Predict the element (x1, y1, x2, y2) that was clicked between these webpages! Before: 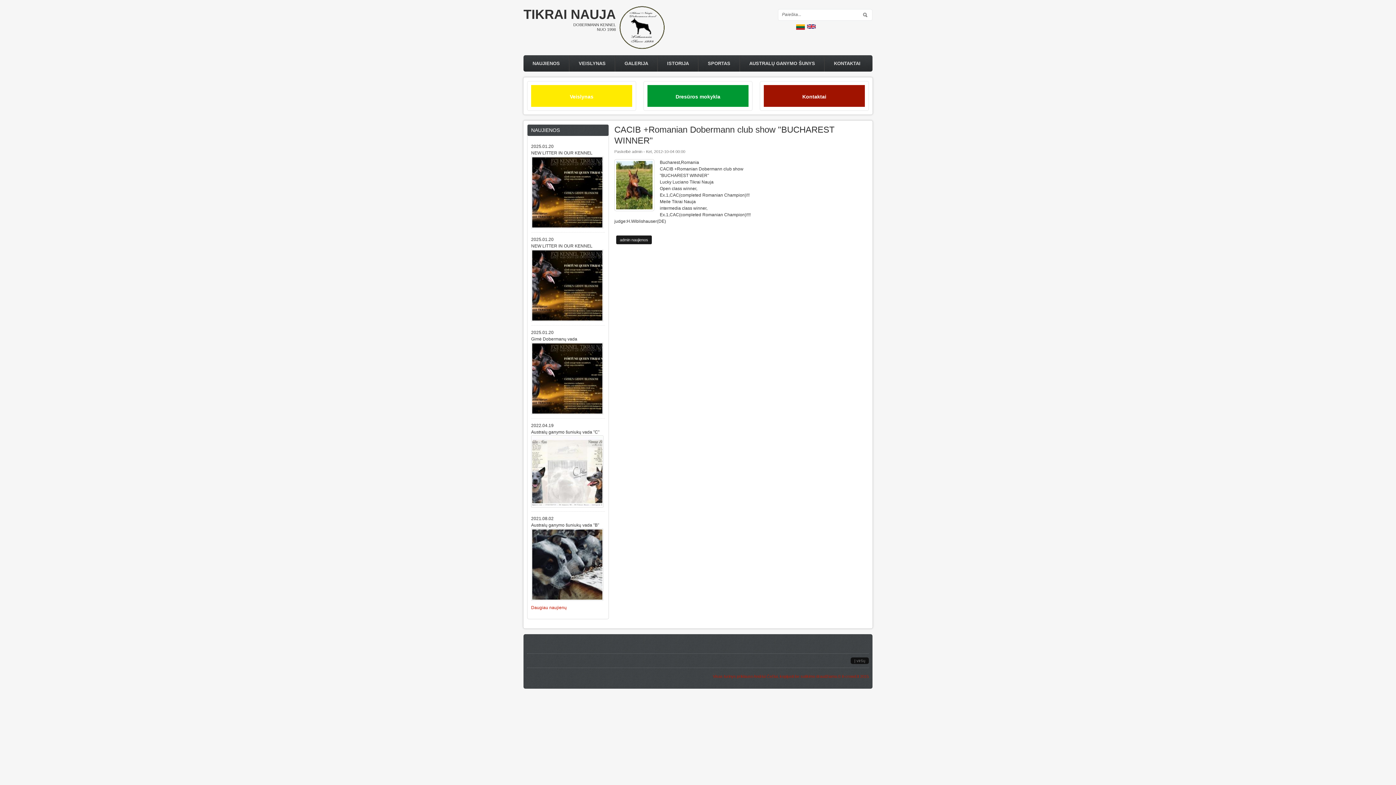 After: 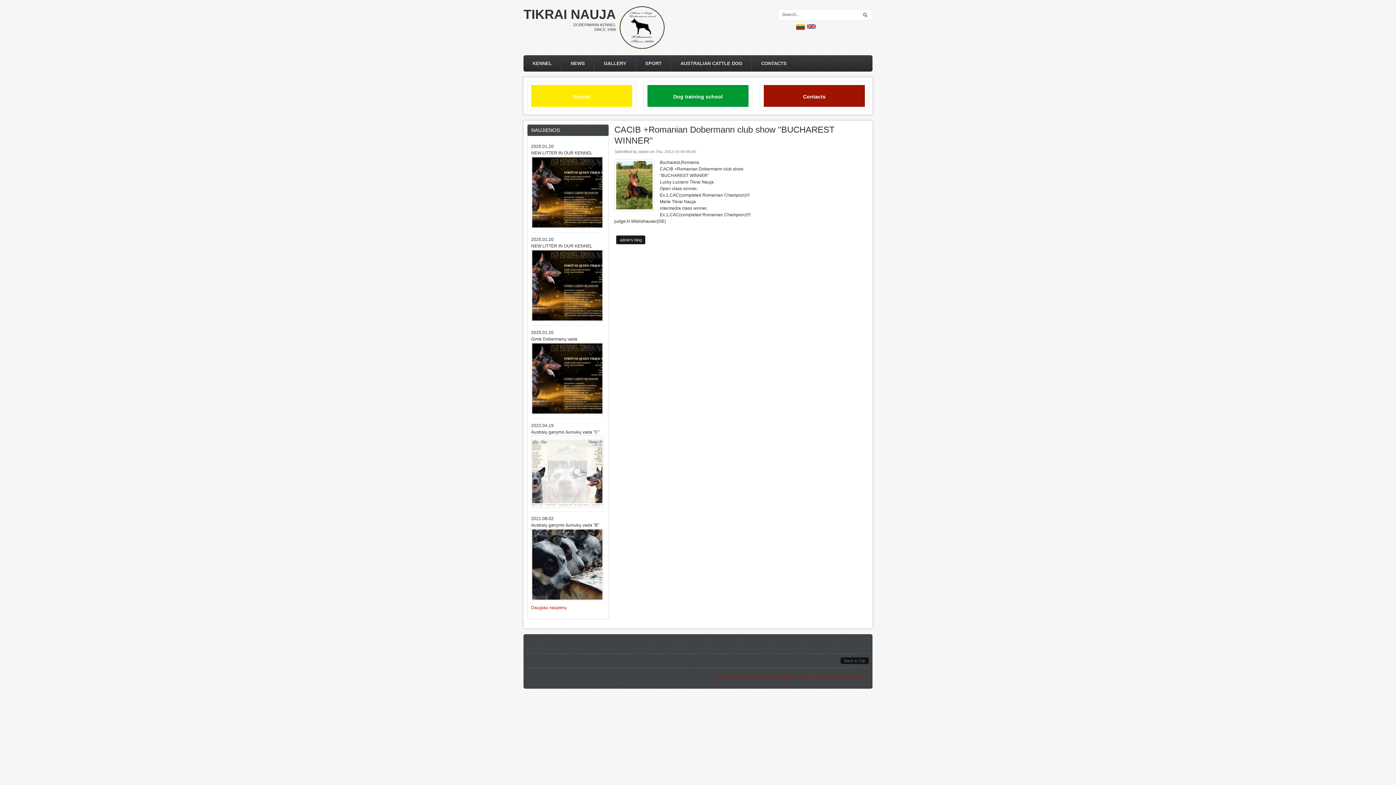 Action: bbox: (807, 24, 816, 29)